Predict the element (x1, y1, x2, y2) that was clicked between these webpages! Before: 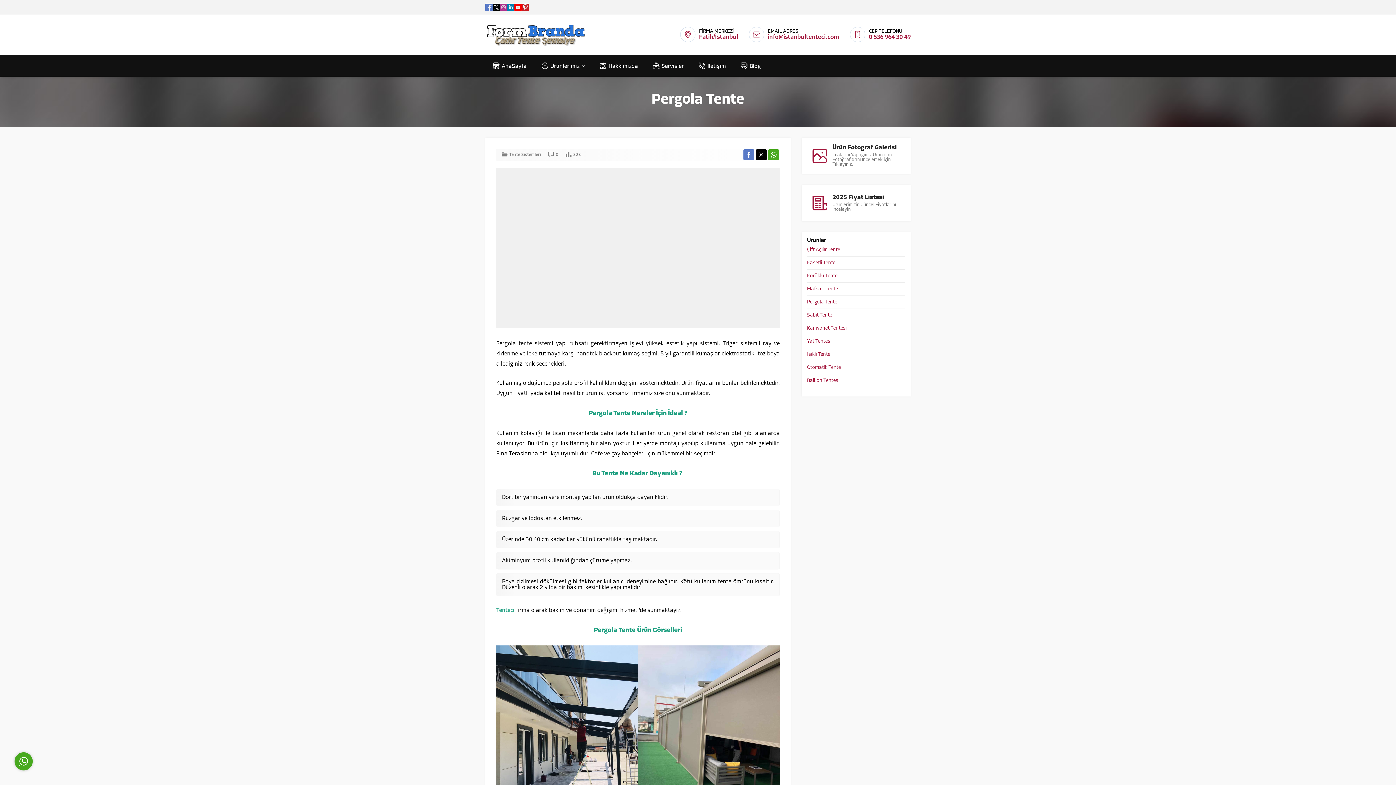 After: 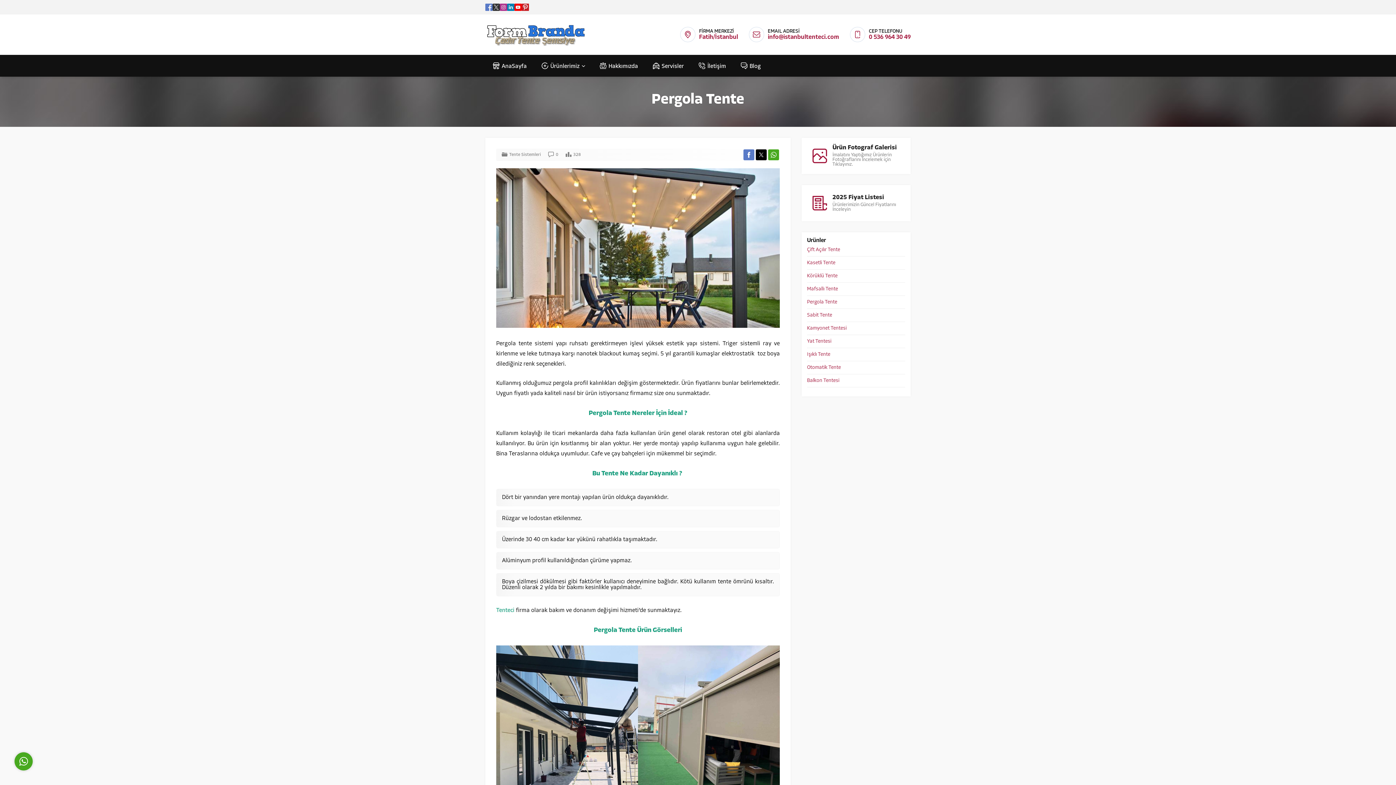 Action: bbox: (492, 3, 500, 10)